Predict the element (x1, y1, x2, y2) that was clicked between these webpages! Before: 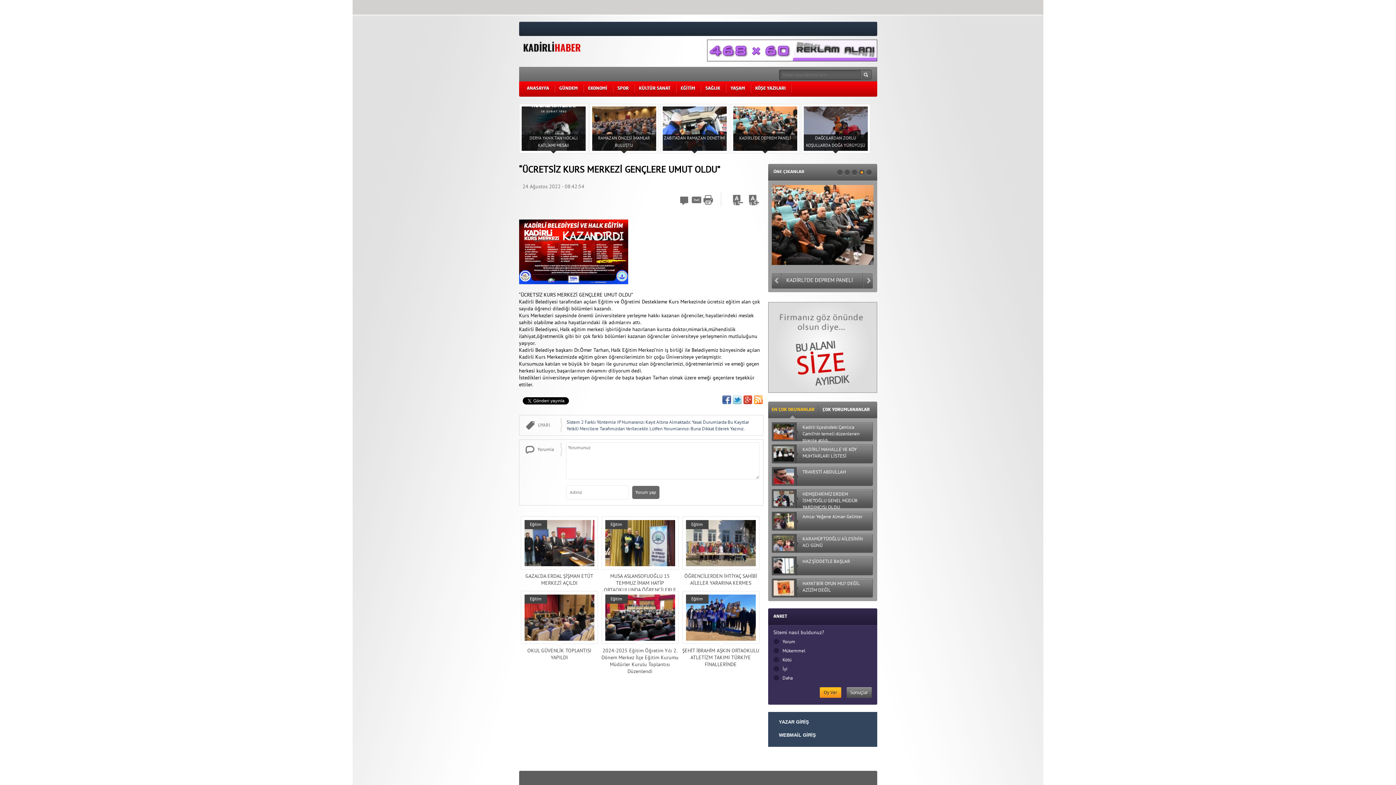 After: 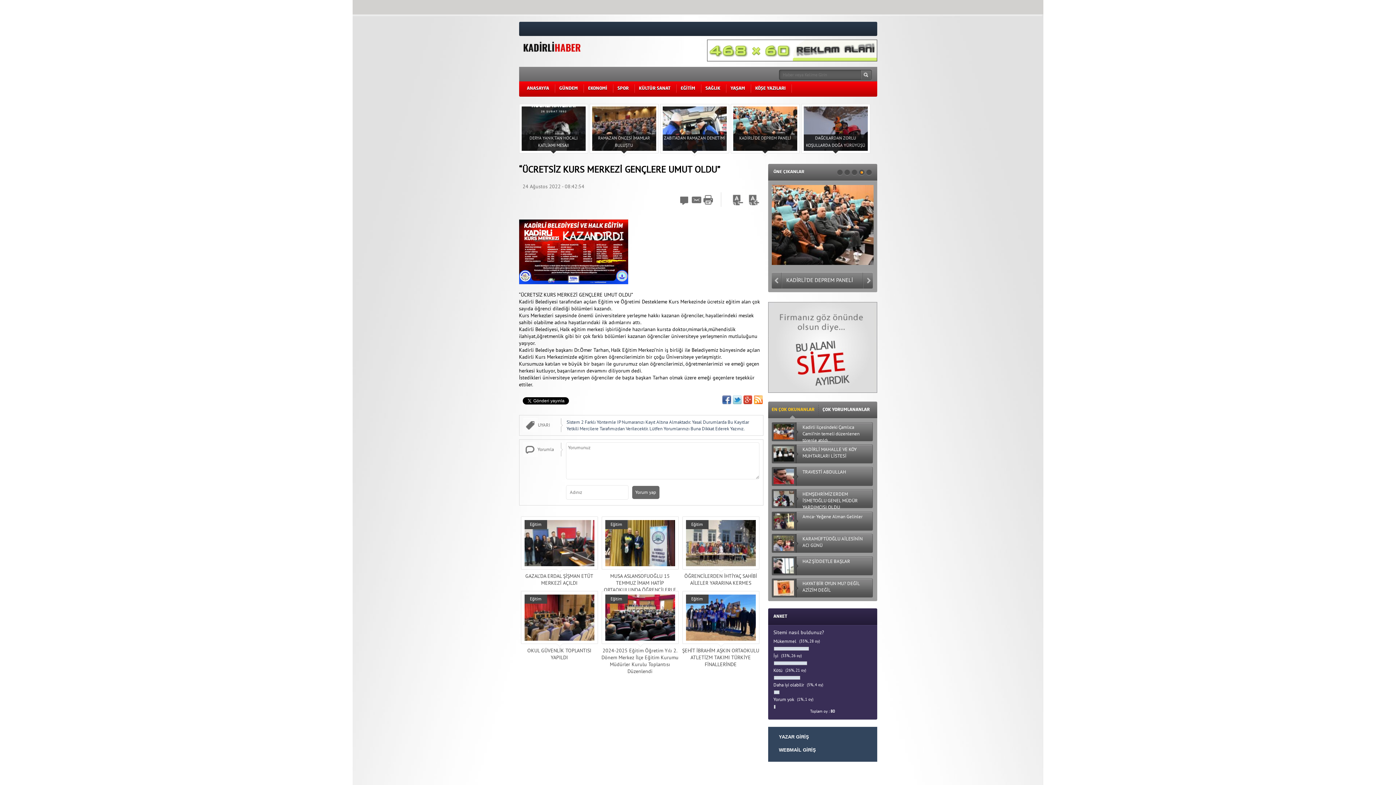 Action: bbox: (846, 687, 871, 699)